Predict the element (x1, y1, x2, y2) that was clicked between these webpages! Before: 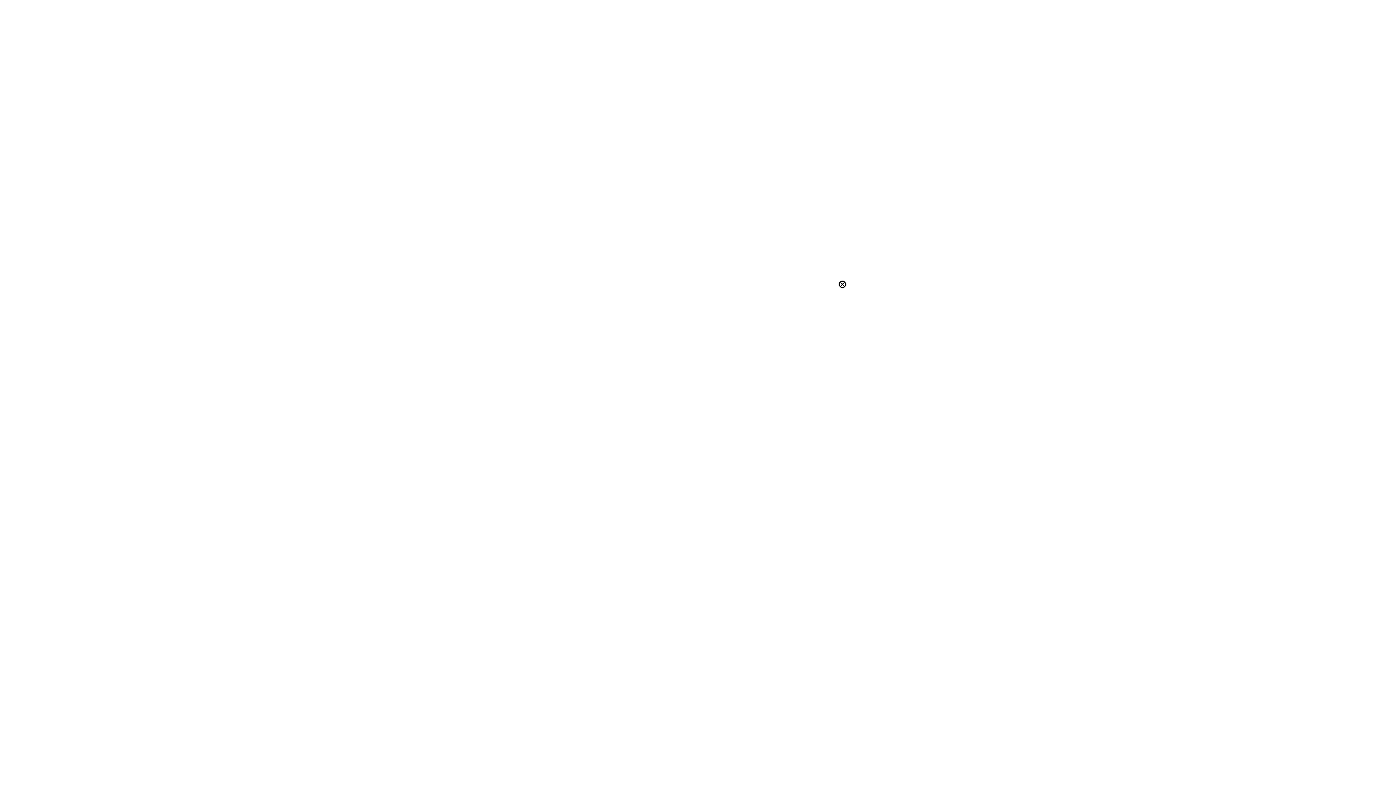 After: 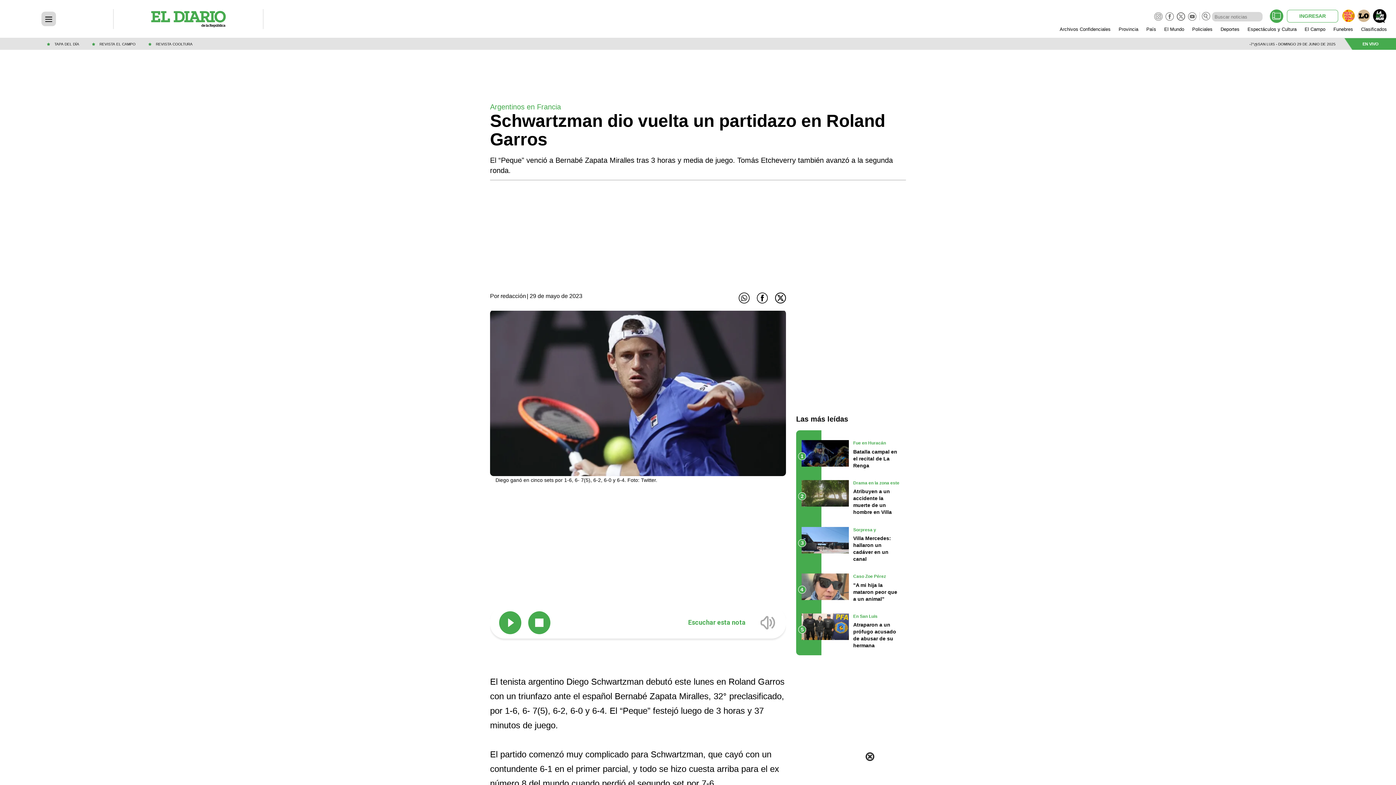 Action: bbox: (838, 280, 847, 289)